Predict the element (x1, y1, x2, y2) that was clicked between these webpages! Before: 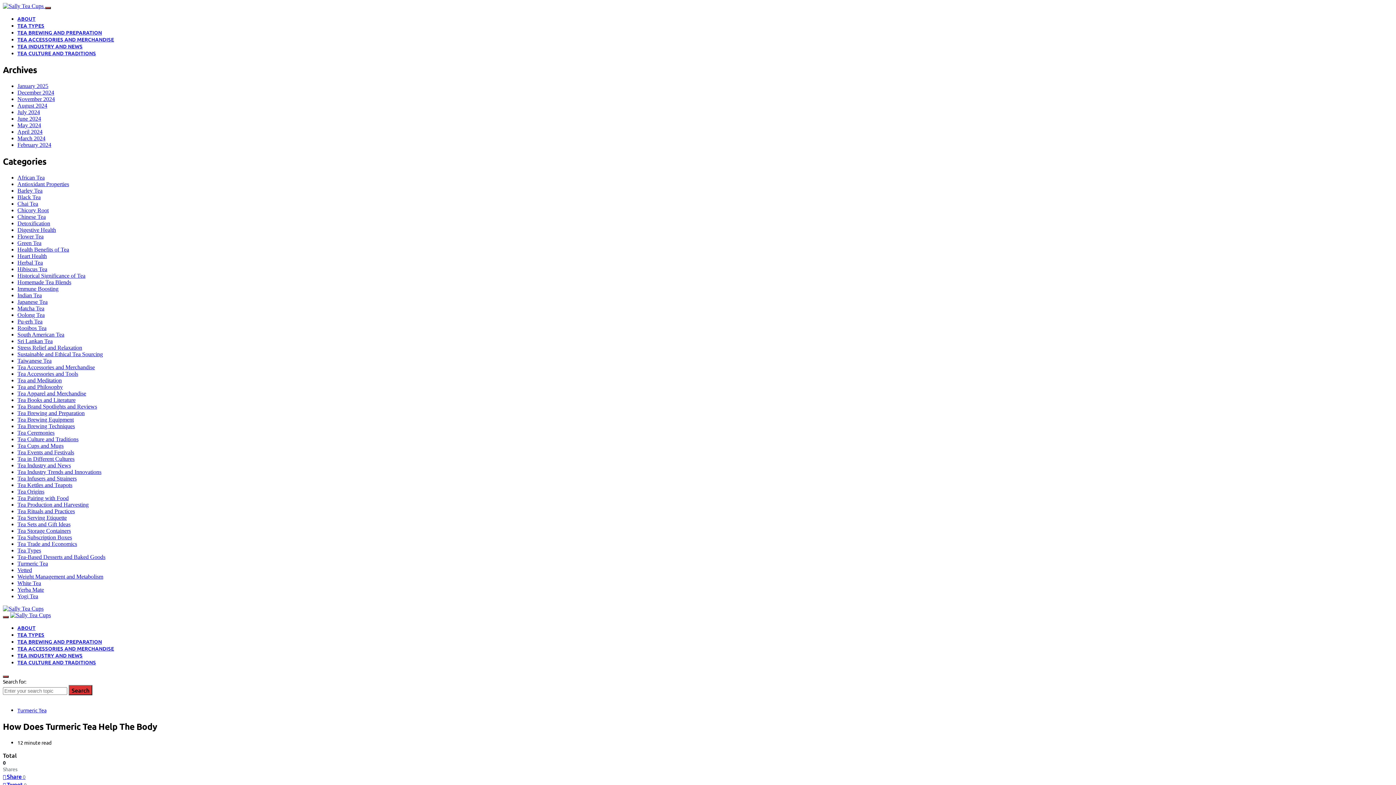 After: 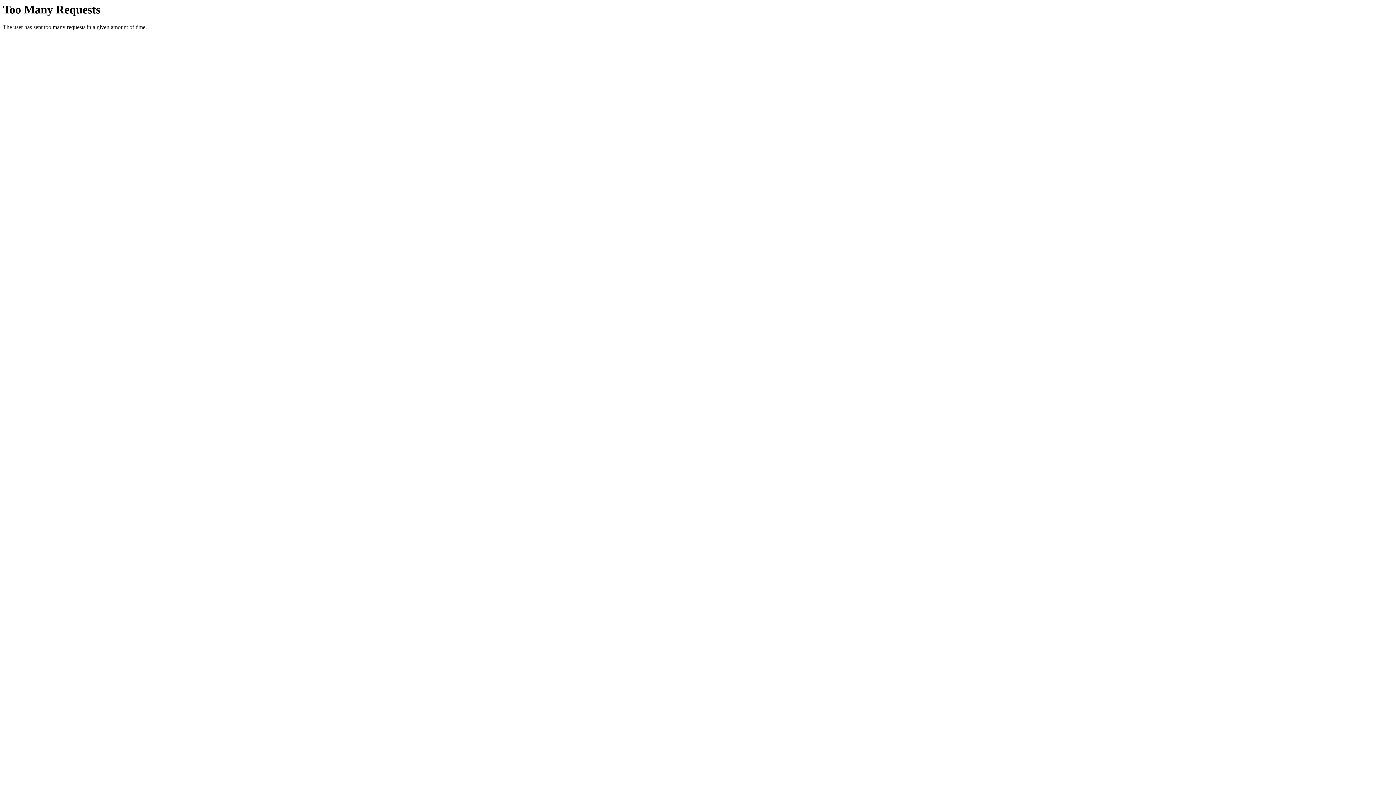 Action: bbox: (17, 95, 54, 102) label: November 2024